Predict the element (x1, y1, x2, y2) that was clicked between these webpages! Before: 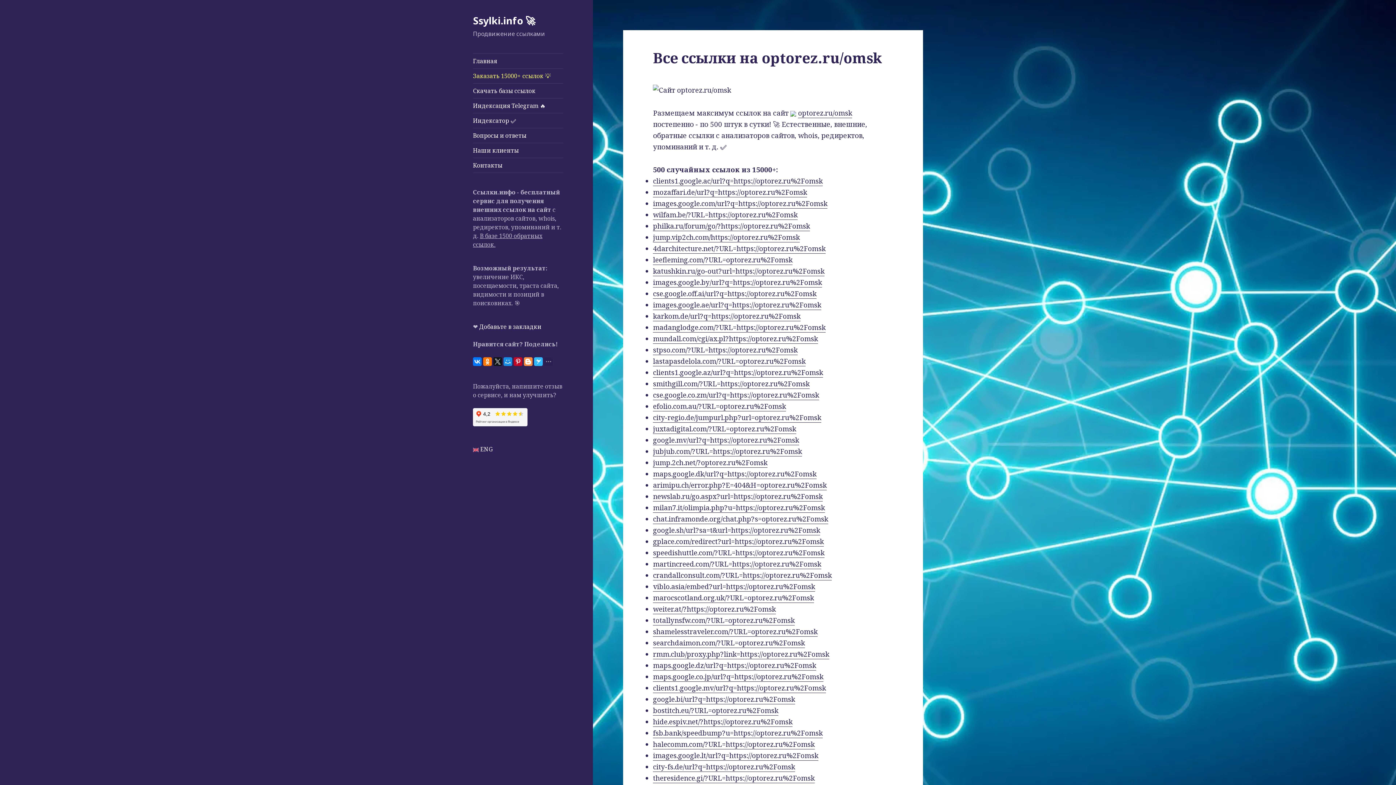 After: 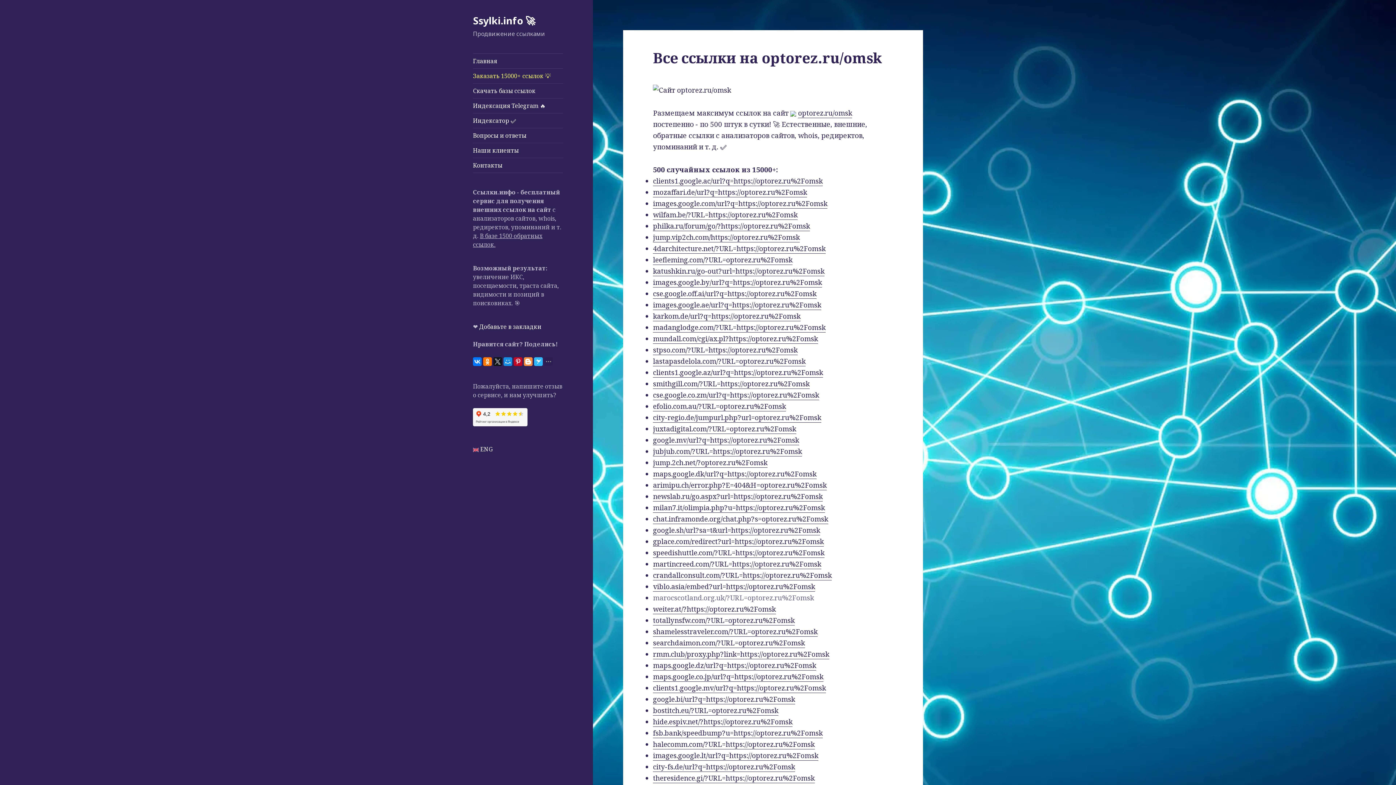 Action: label: marocscotland.org.uk/?URL=optorez.ru%2Fomsk bbox: (653, 593, 814, 603)